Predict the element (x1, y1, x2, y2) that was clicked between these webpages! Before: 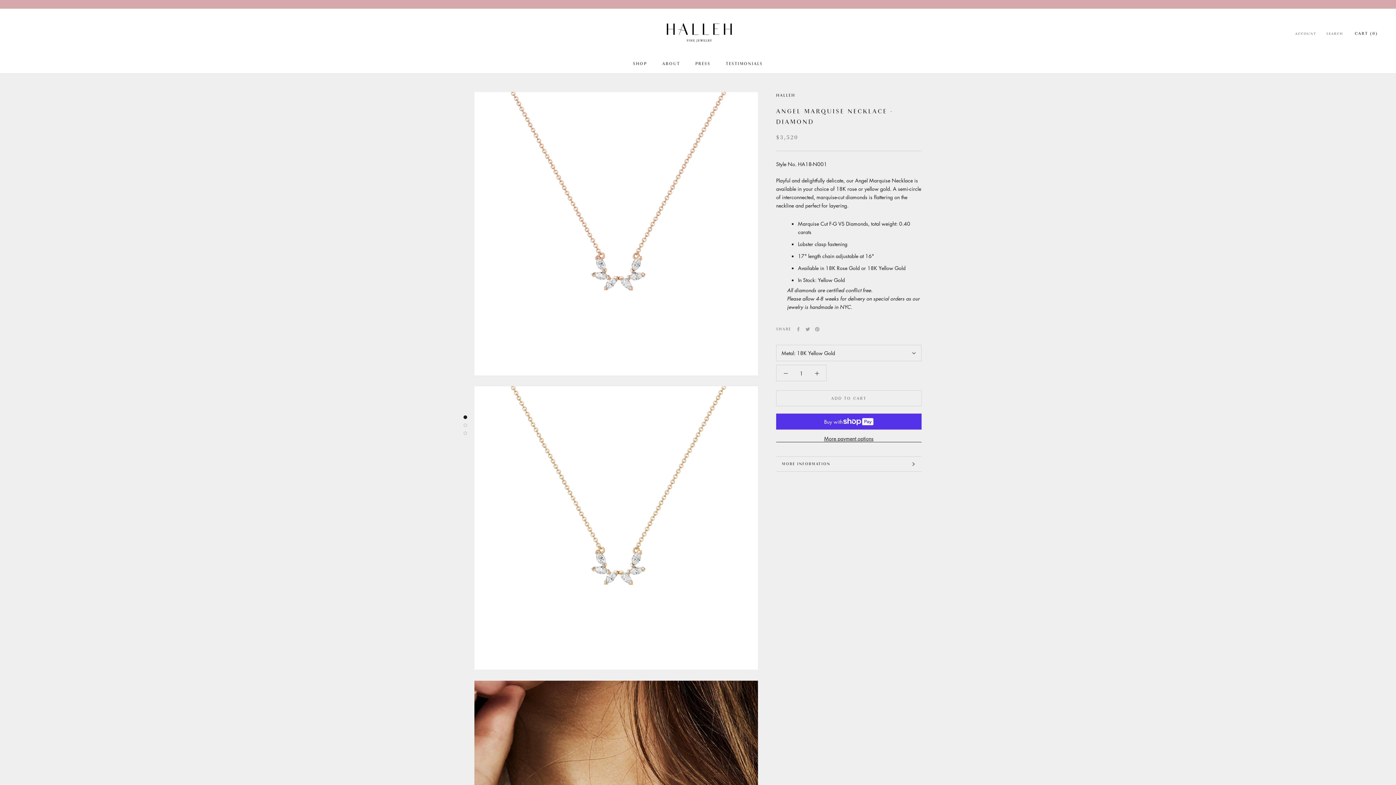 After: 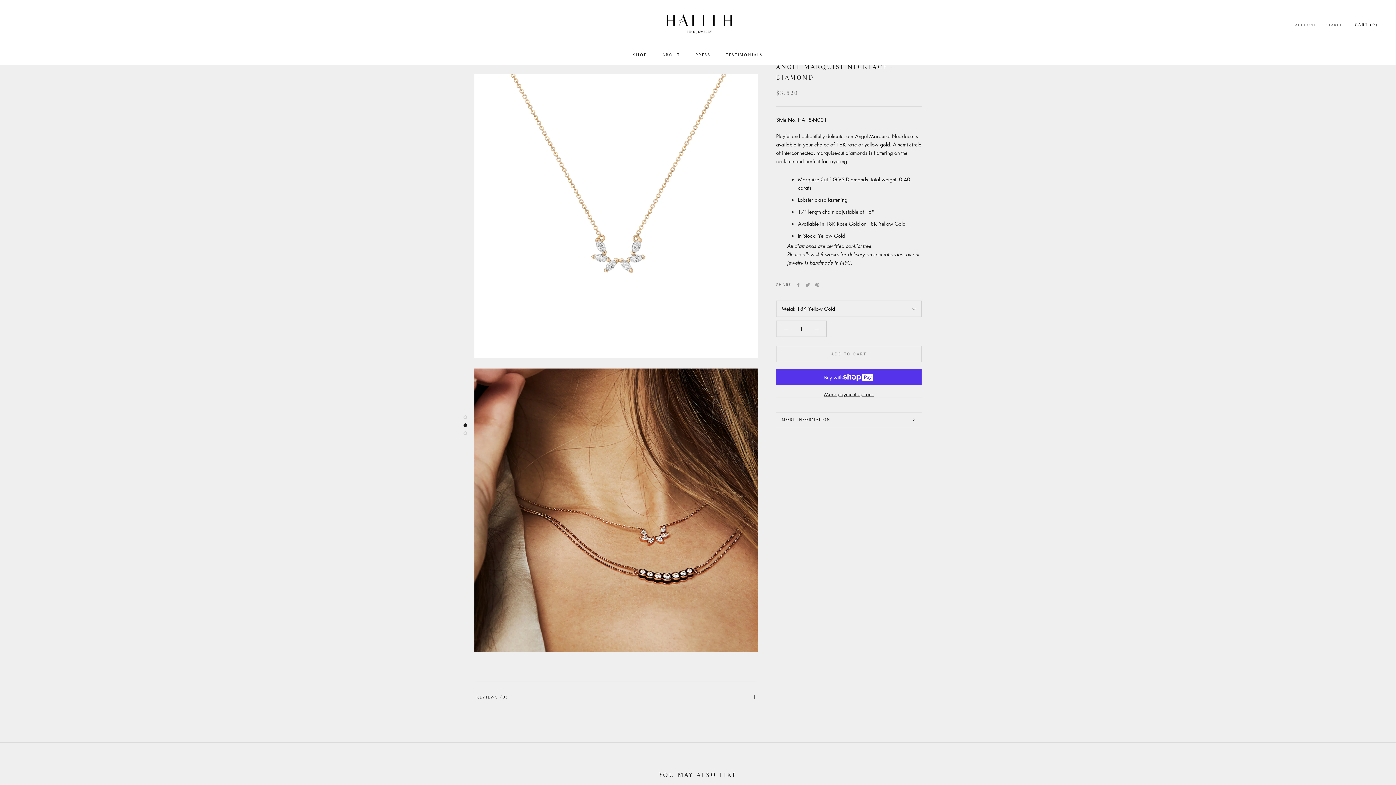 Action: bbox: (463, 423, 467, 427)